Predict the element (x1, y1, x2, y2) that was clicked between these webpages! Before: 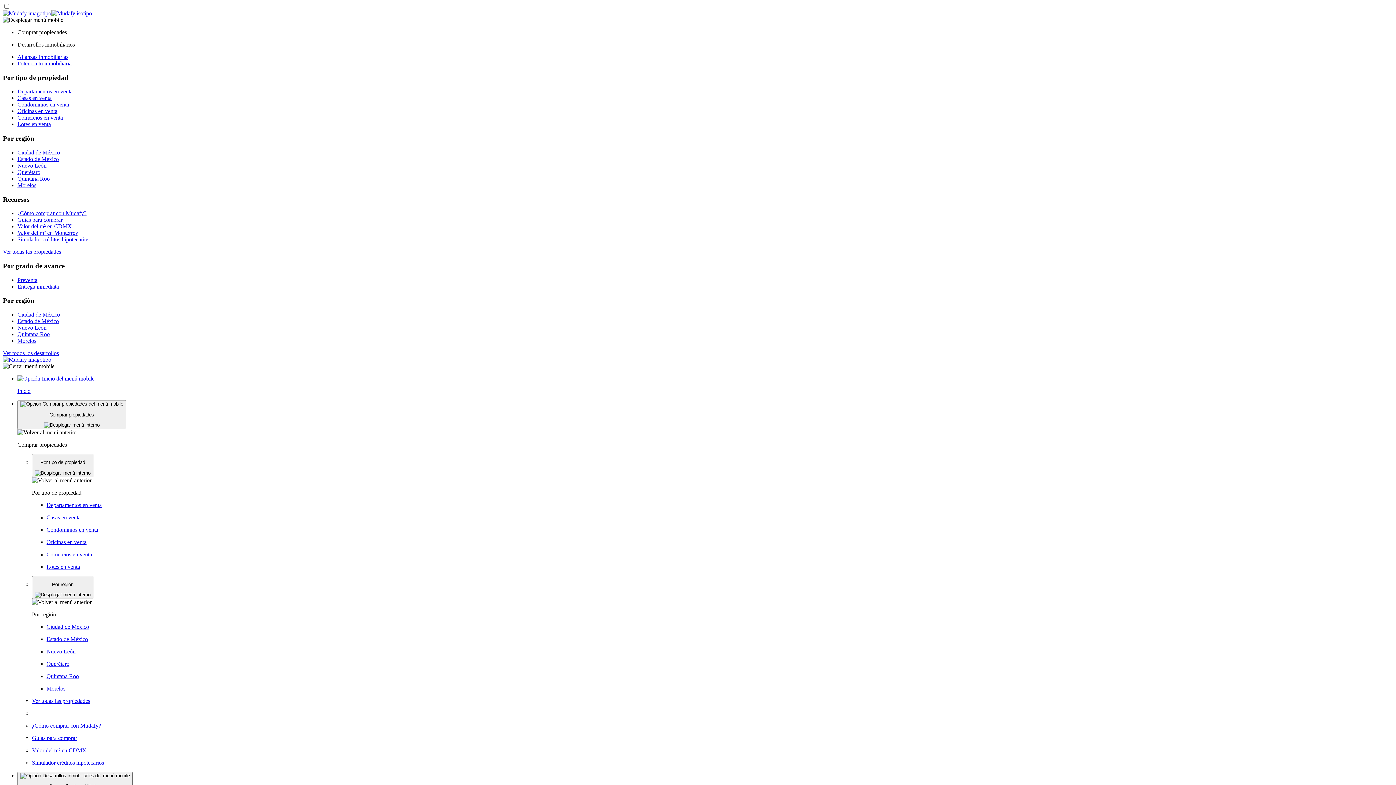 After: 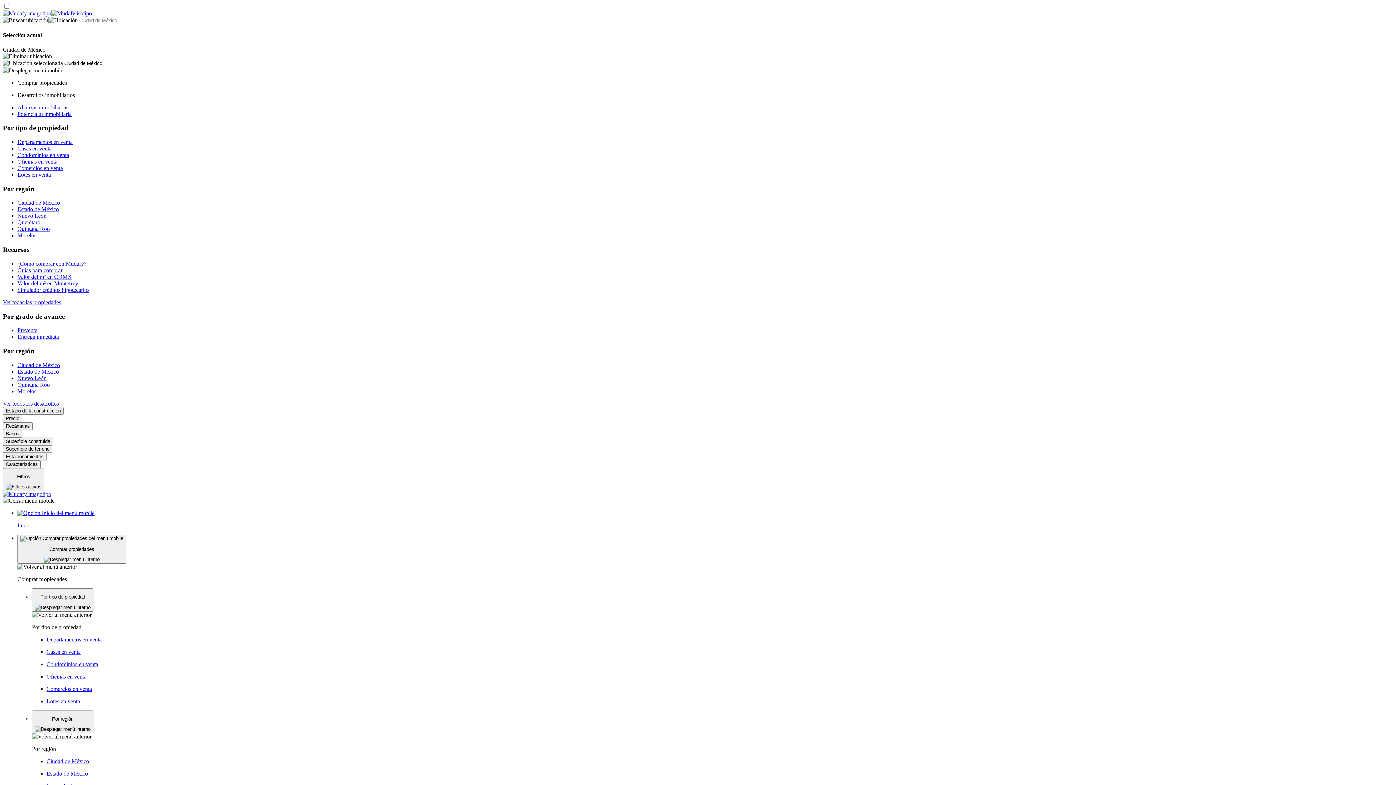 Action: label: Ciudad de México bbox: (17, 311, 60, 317)